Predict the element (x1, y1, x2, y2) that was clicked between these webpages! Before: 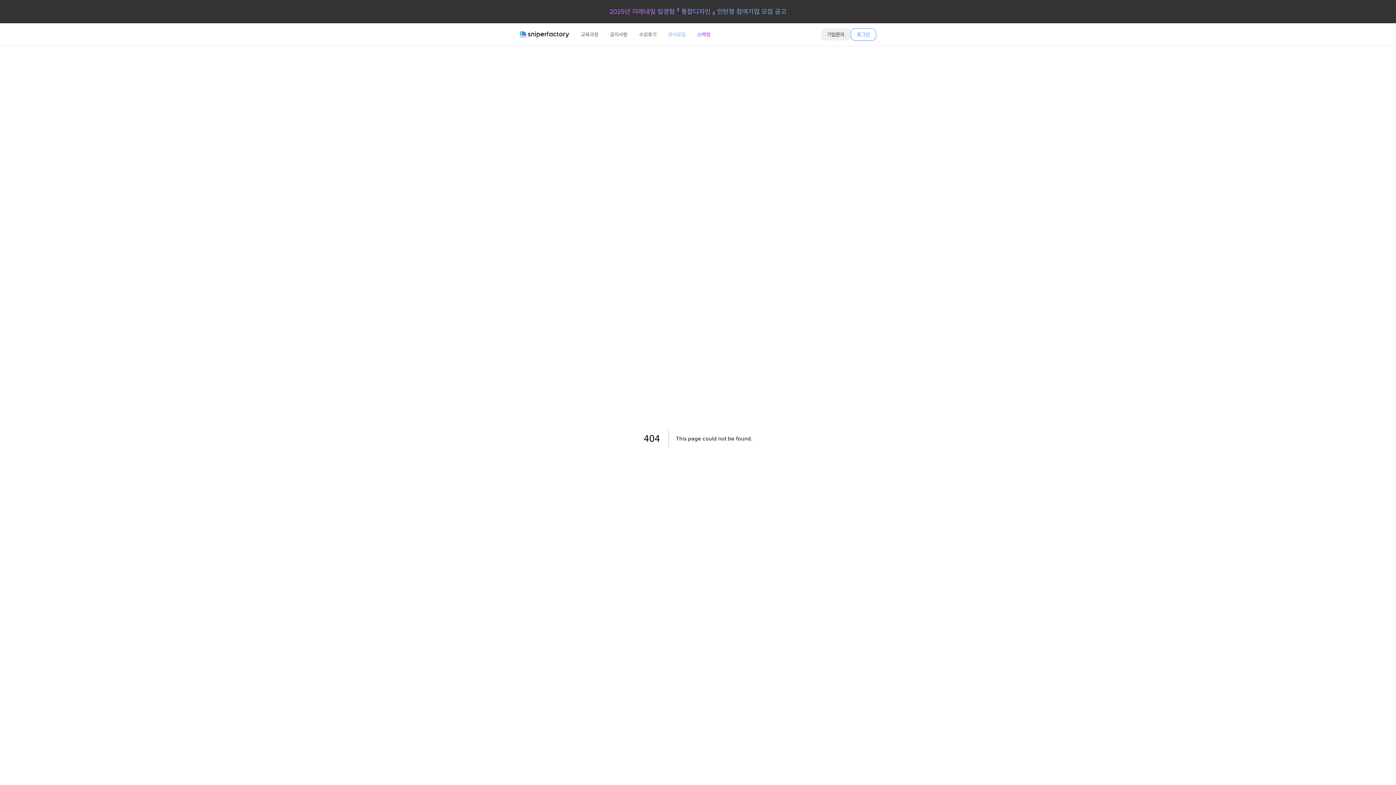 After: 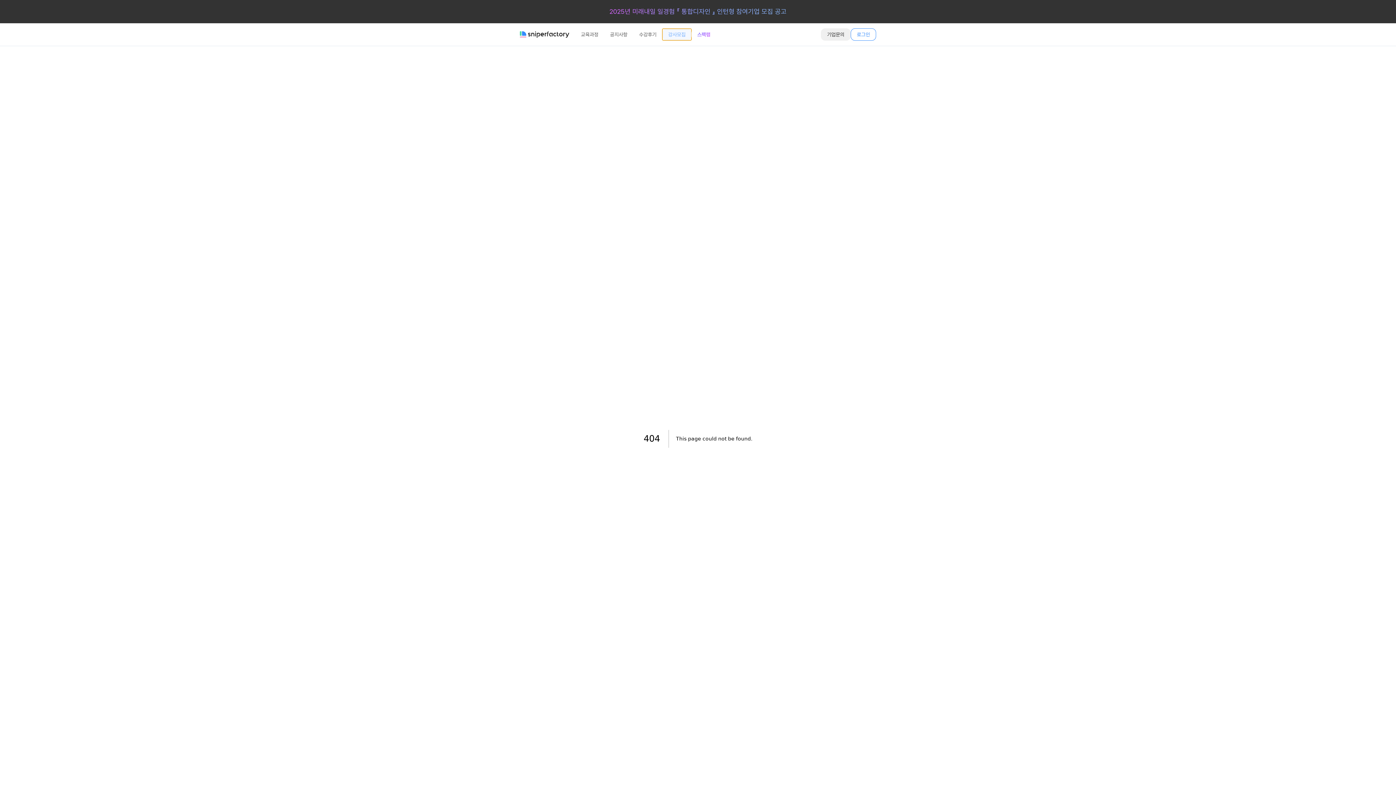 Action: bbox: (662, 28, 691, 40) label: 강사모집